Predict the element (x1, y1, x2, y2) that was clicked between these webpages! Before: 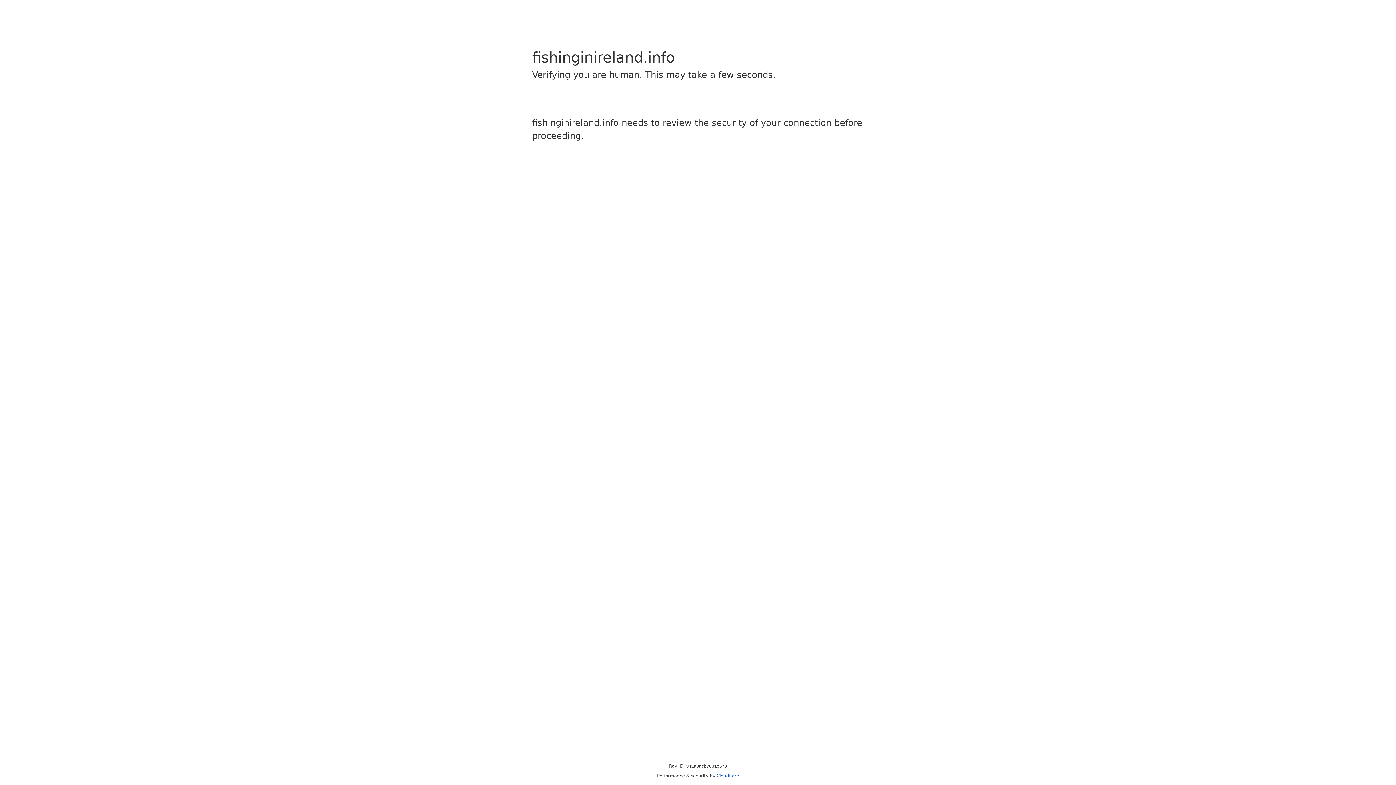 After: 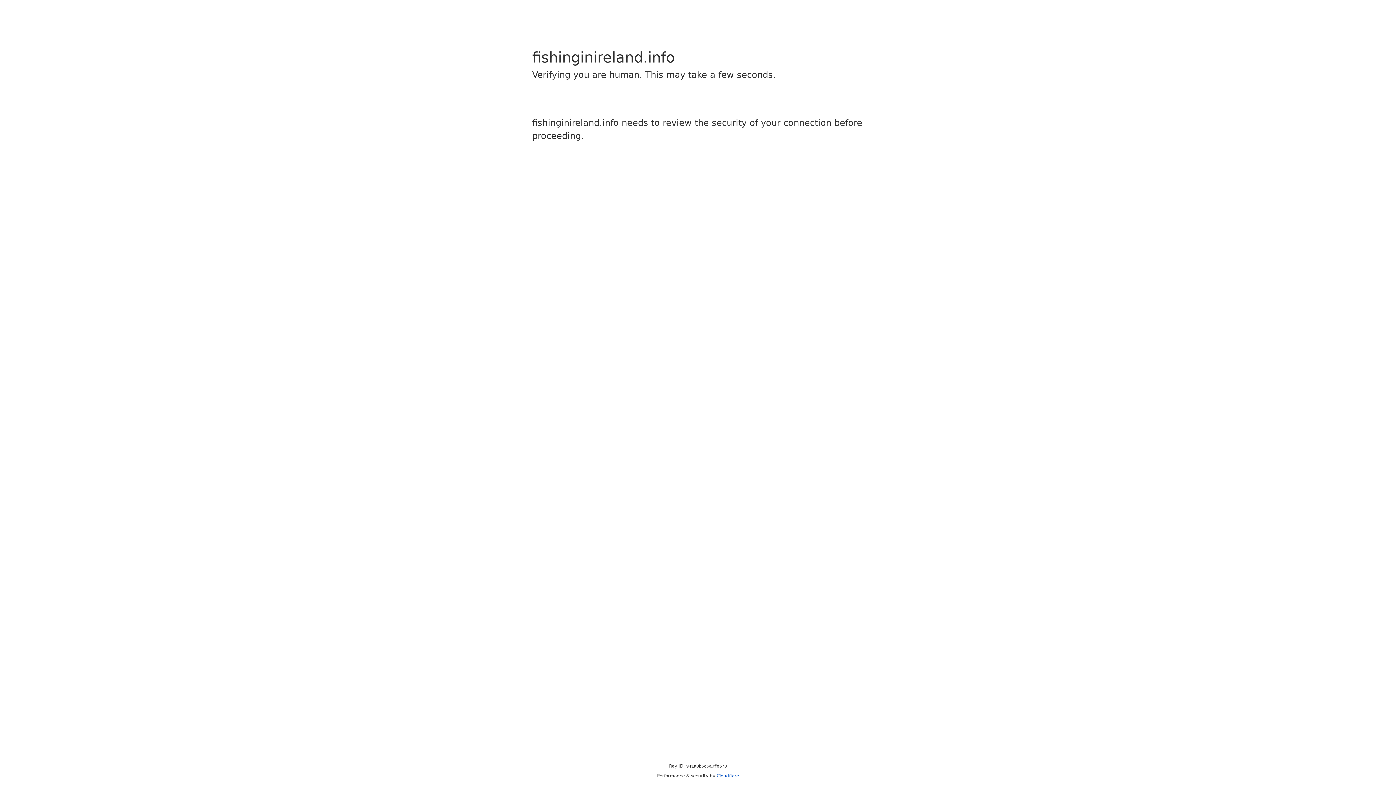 Action: label: Cloudflare bbox: (716, 773, 739, 778)